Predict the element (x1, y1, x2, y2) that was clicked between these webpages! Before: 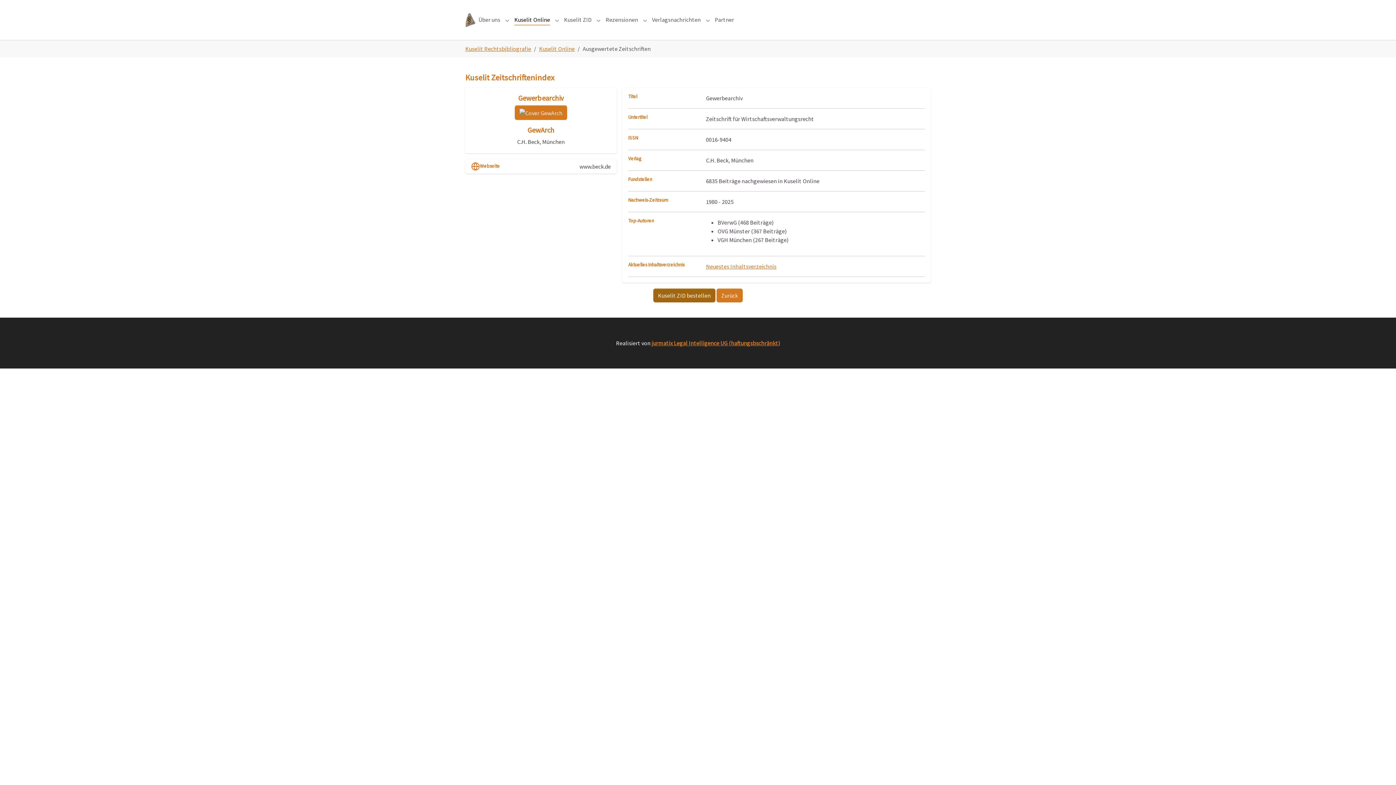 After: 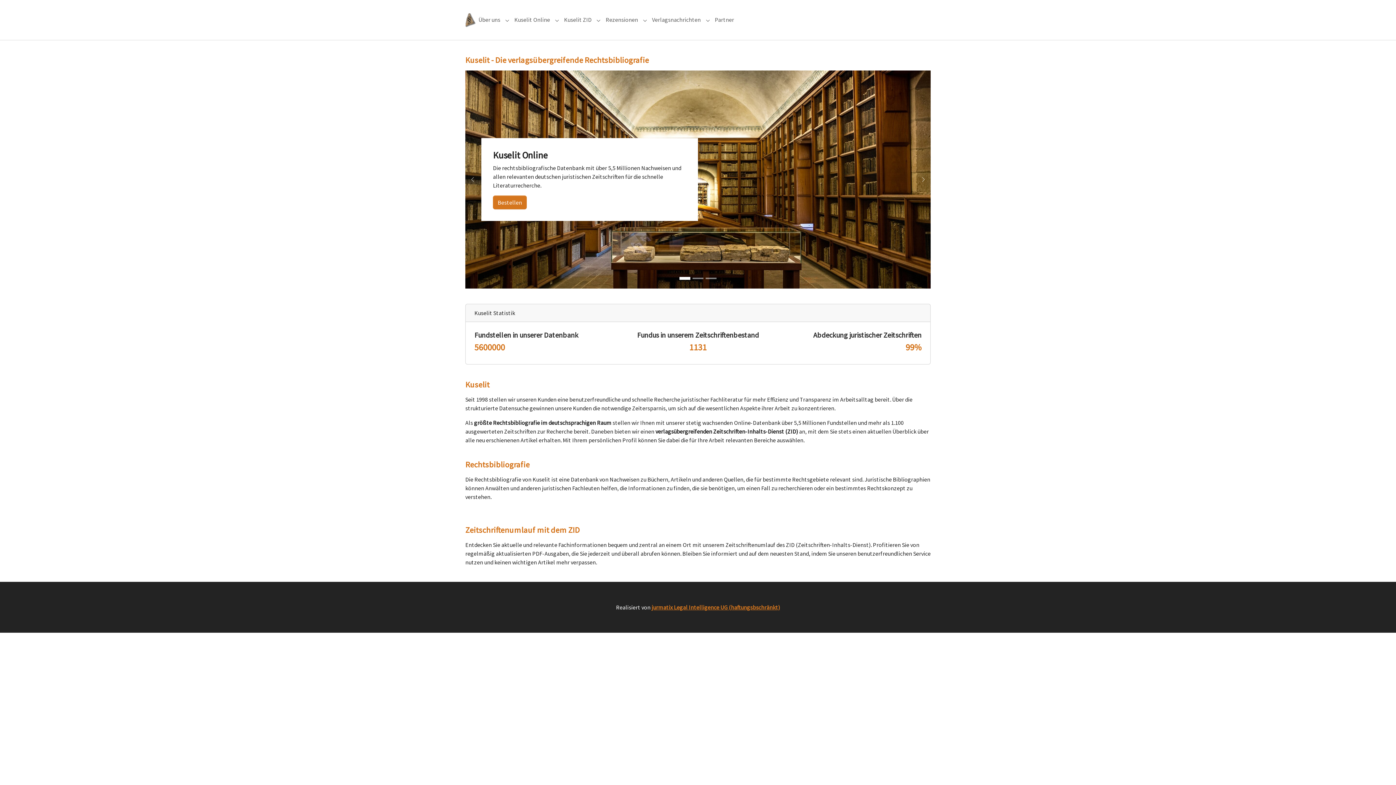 Action: bbox: (465, 12, 475, 27)